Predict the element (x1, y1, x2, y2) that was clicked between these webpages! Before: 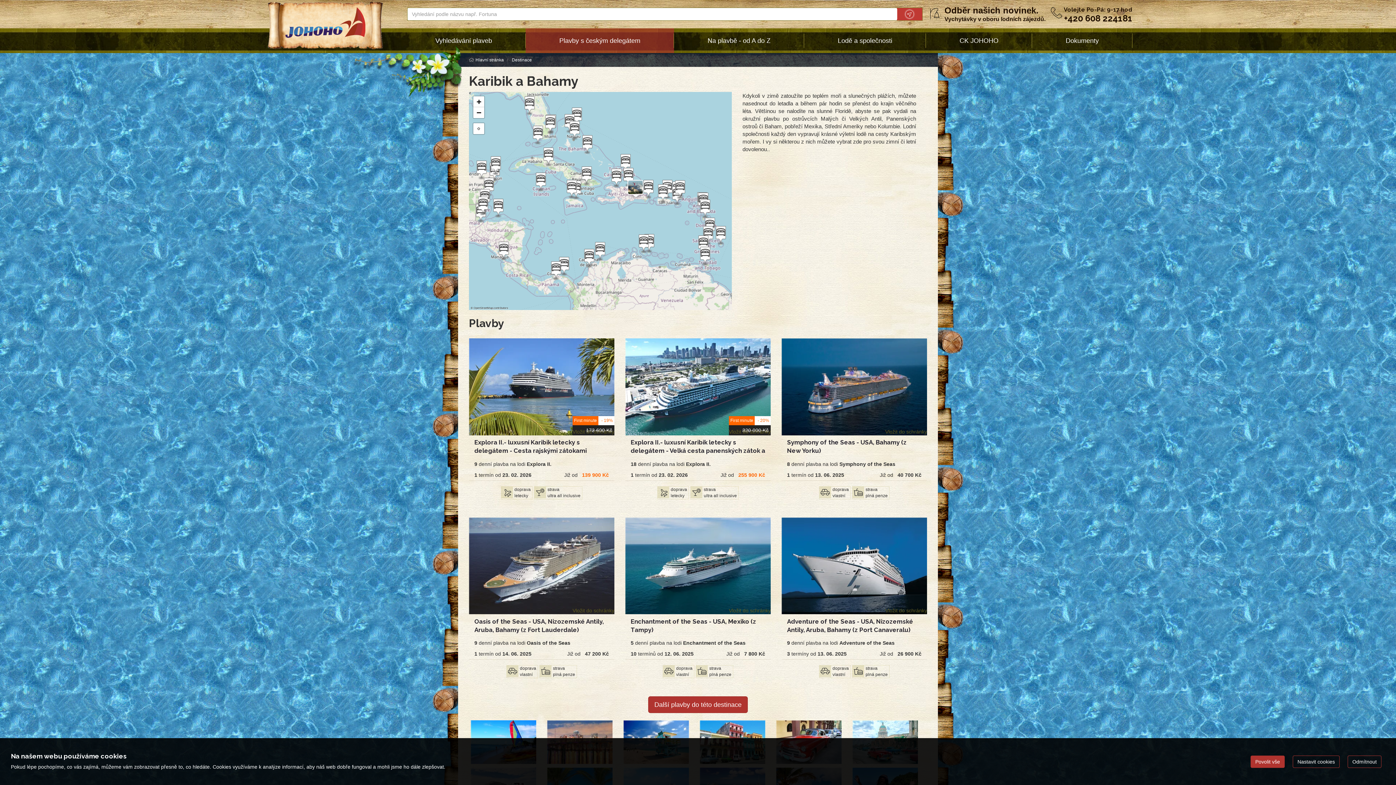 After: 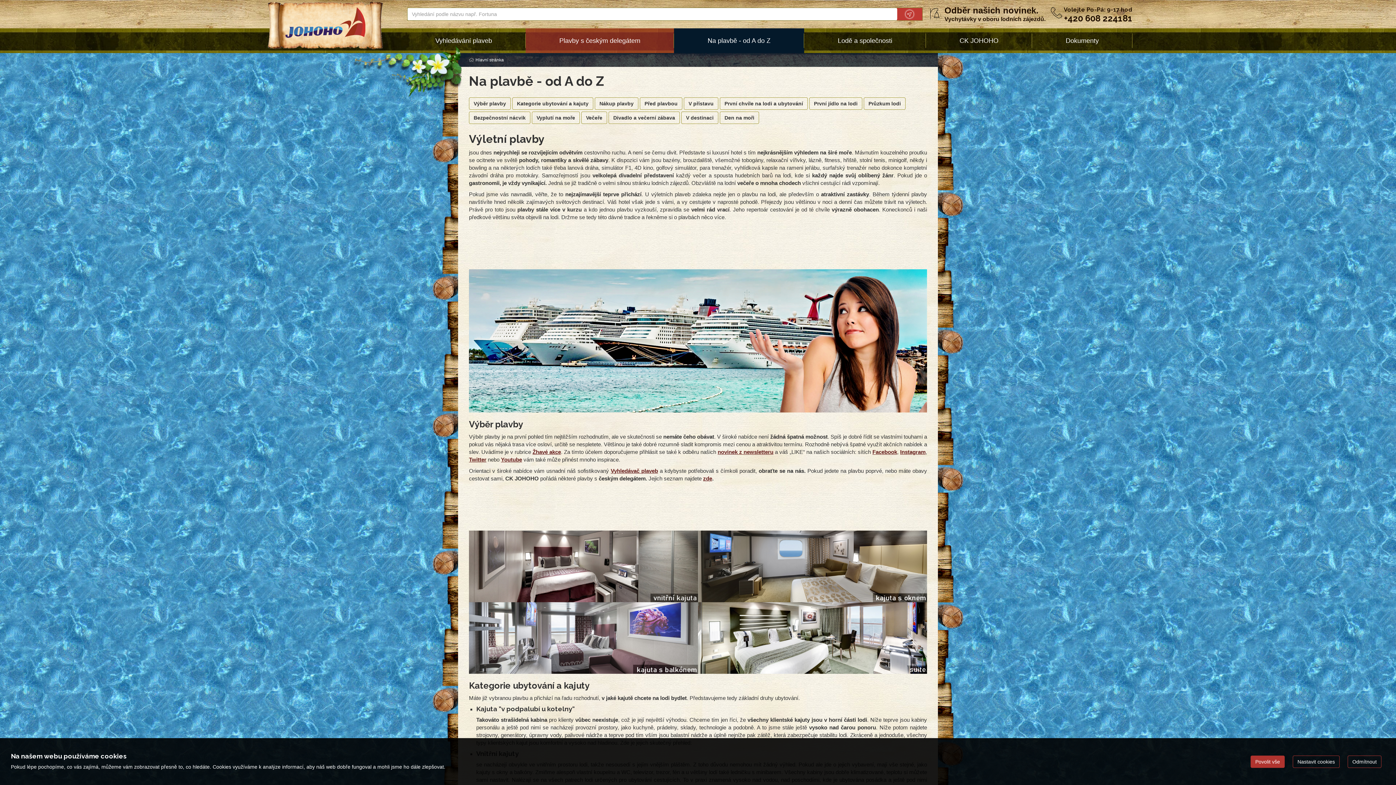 Action: bbox: (674, 28, 804, 53) label: Na plavbě - od A do Z